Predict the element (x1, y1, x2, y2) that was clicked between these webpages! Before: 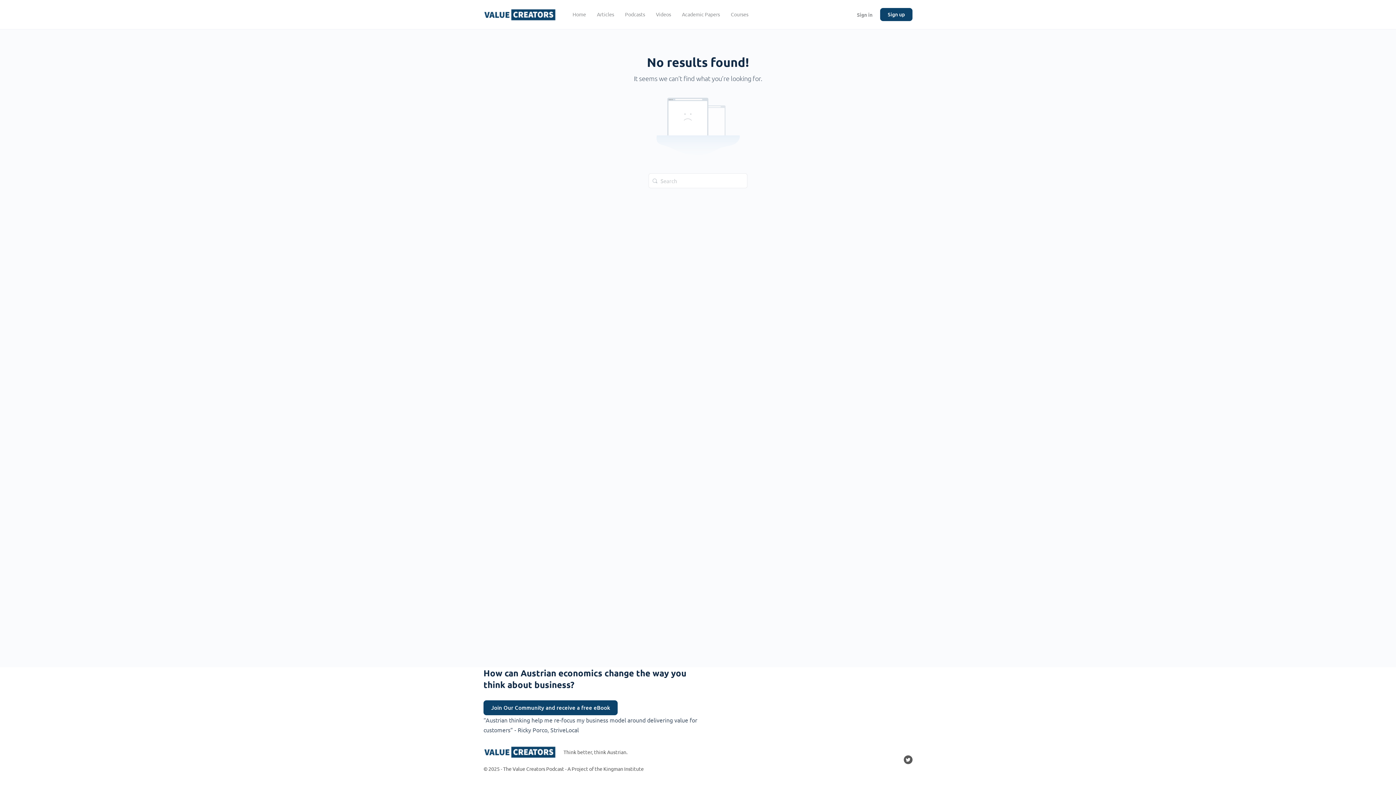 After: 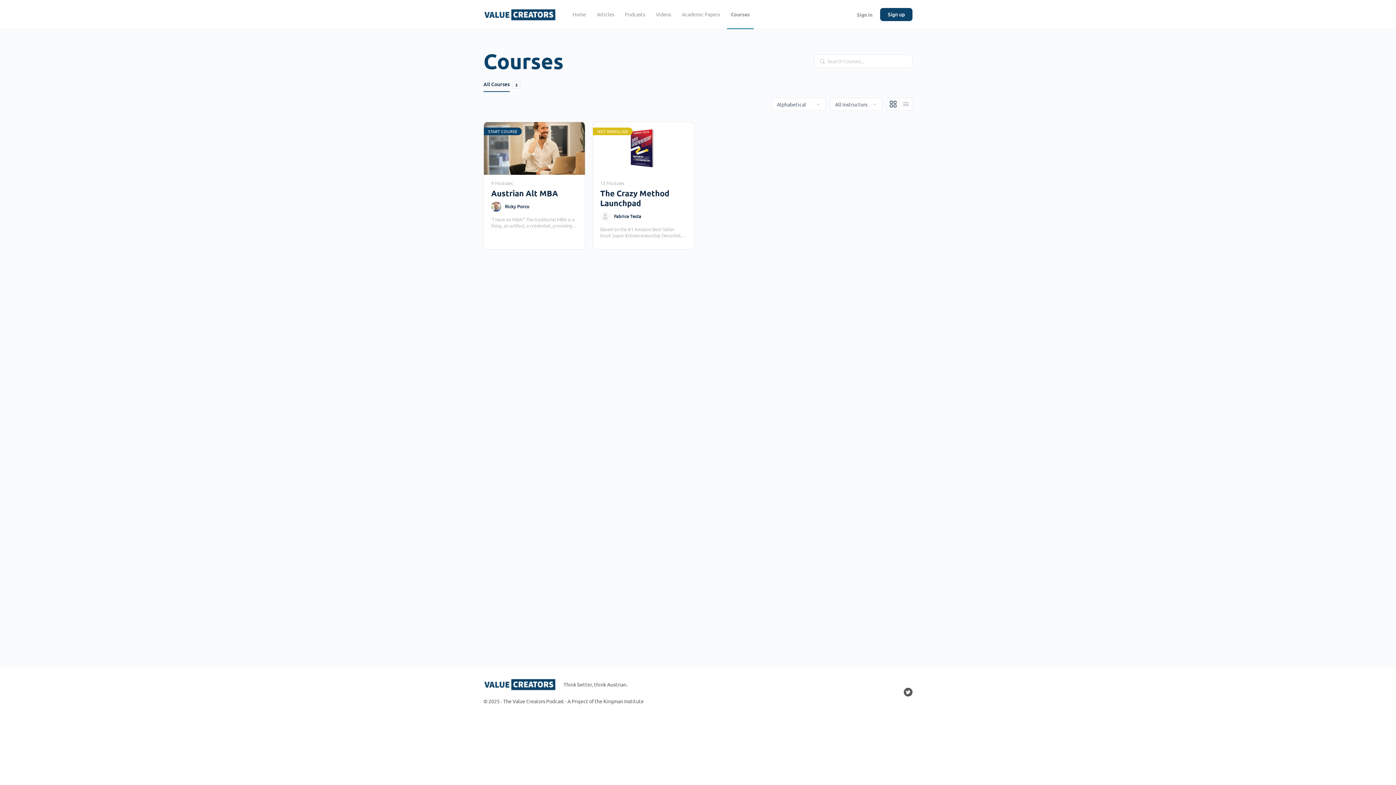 Action: bbox: (727, 0, 752, 29) label: Courses